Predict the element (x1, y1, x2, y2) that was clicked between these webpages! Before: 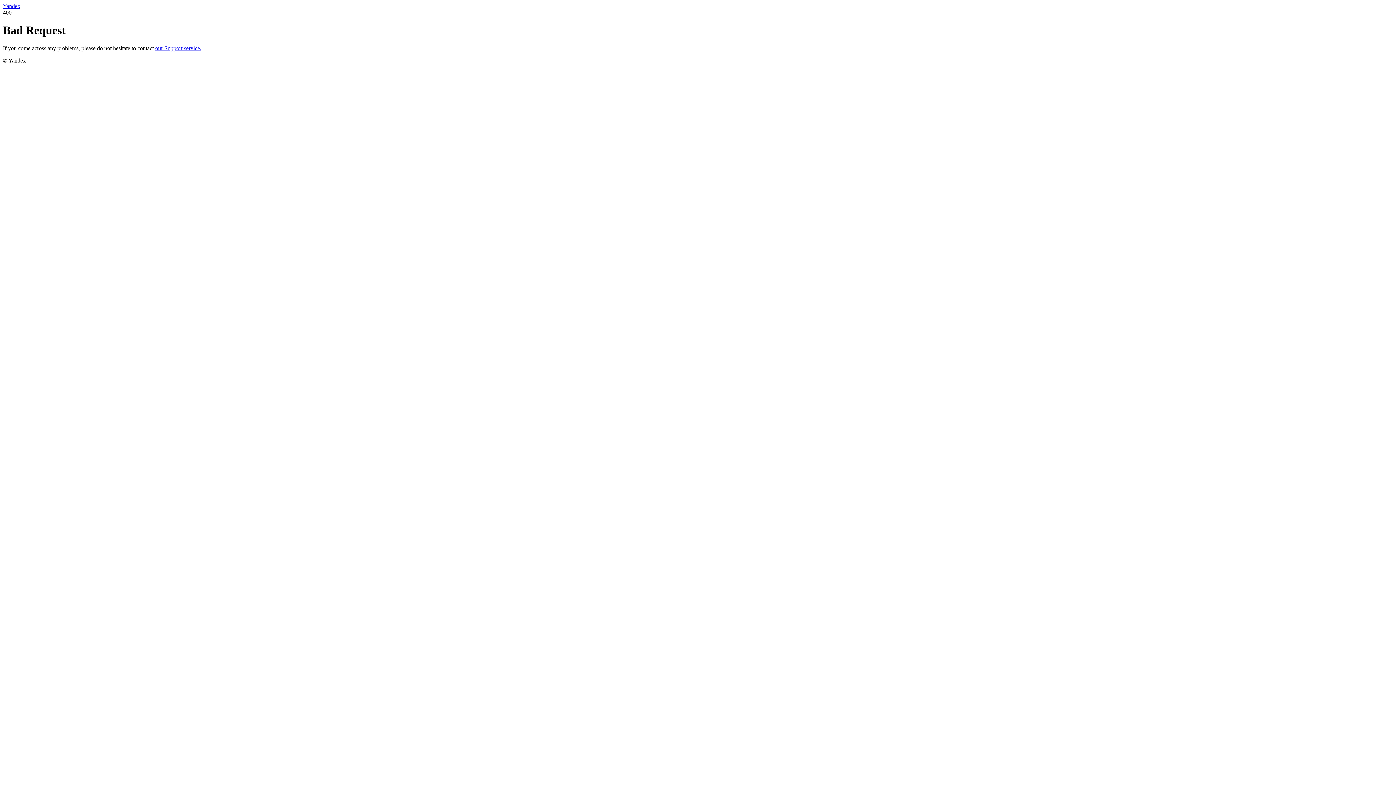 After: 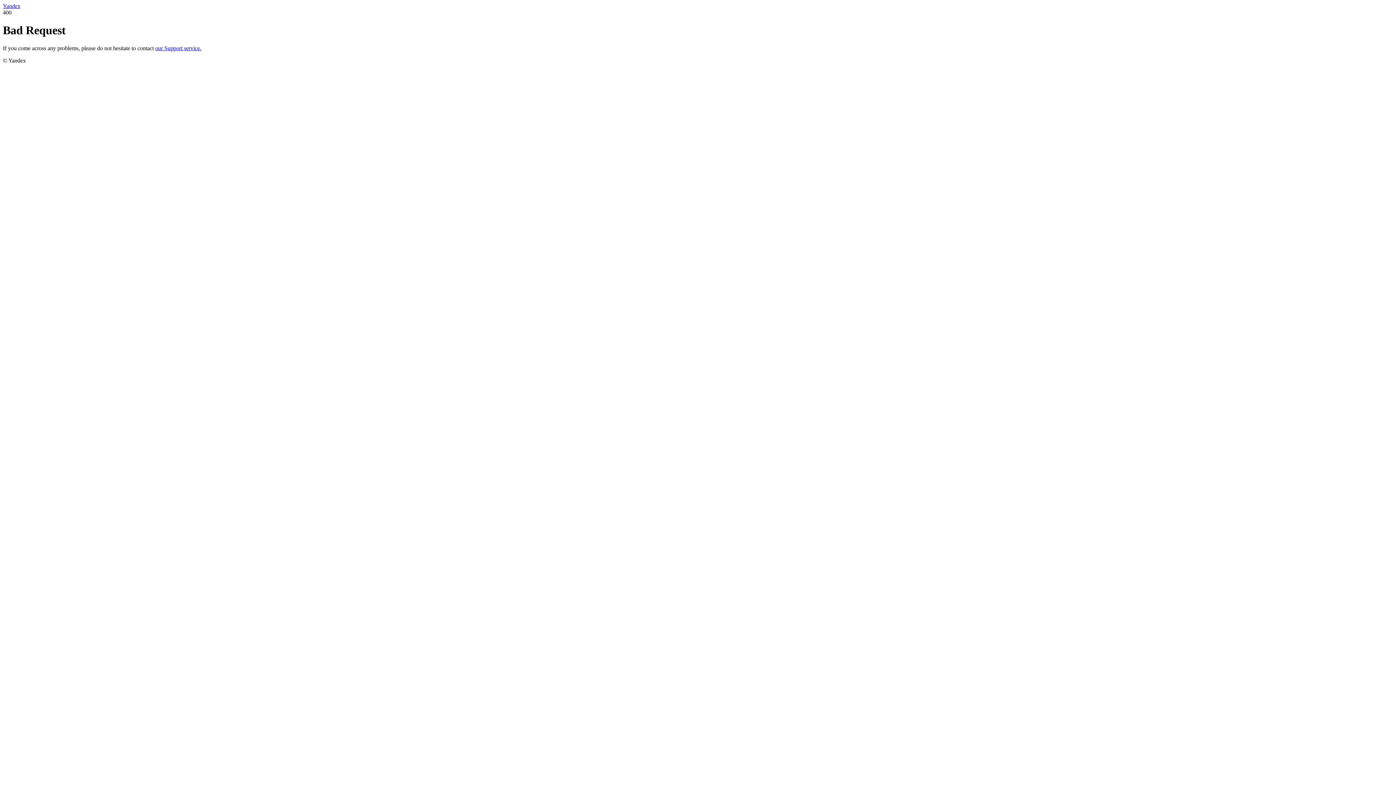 Action: label: our Support service. bbox: (155, 45, 201, 51)